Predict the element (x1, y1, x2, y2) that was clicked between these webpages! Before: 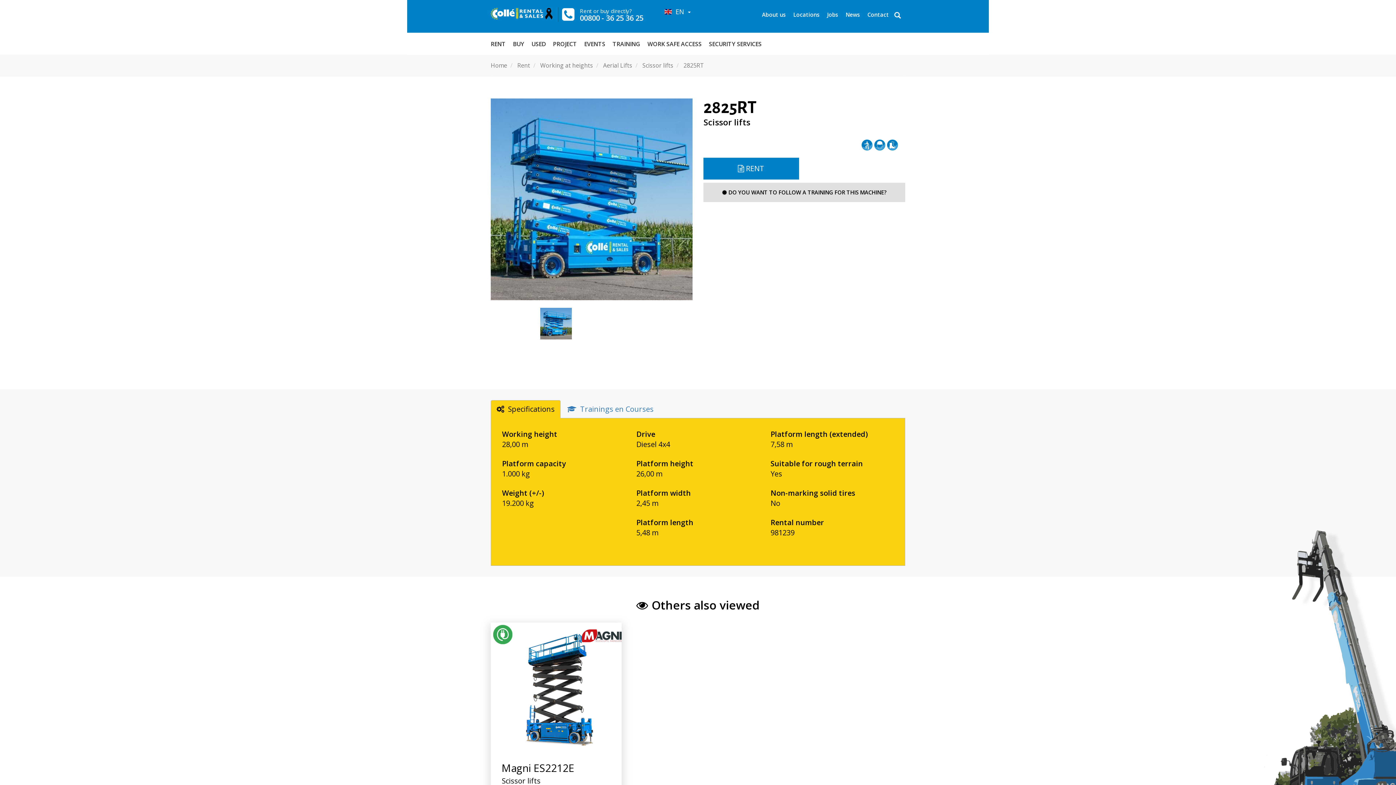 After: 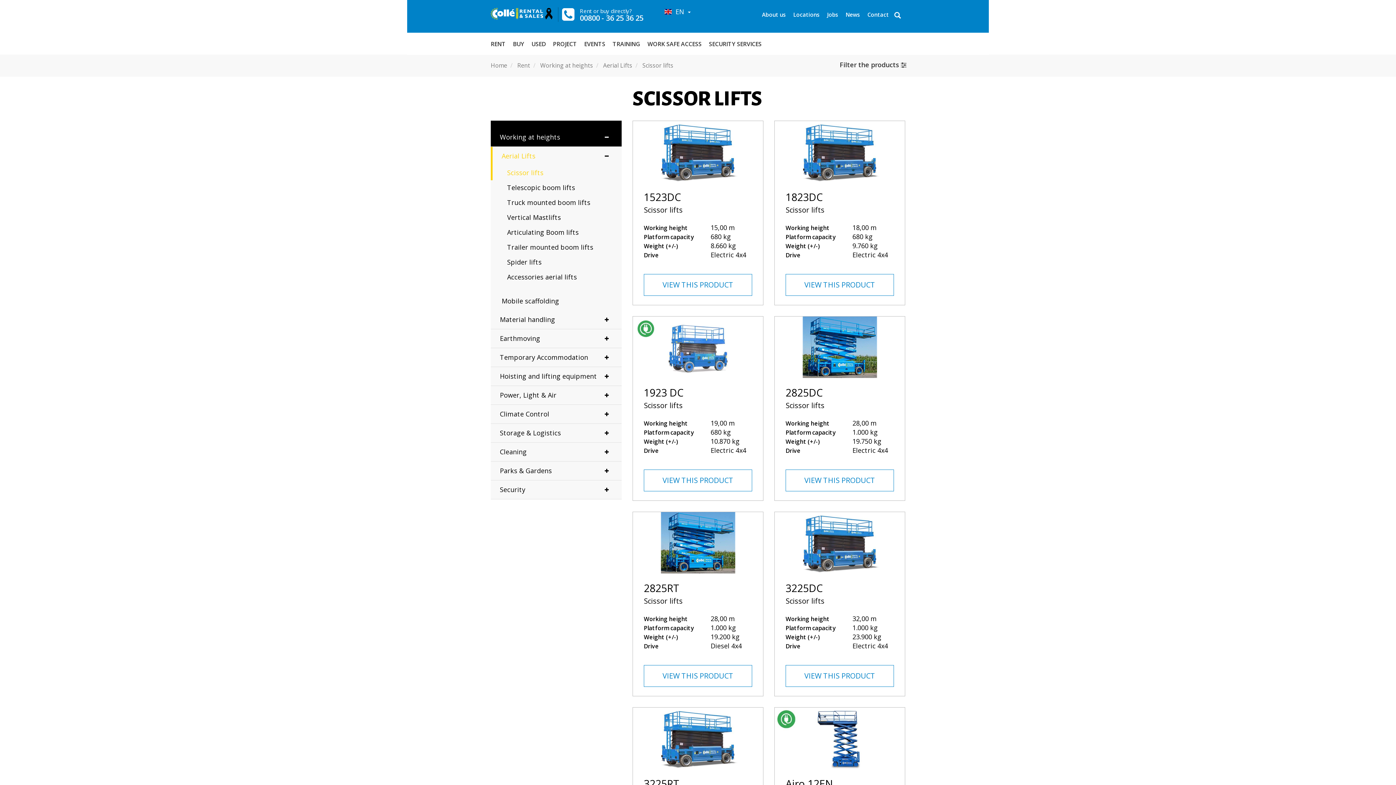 Action: label: Scissor lifts bbox: (642, 61, 673, 69)